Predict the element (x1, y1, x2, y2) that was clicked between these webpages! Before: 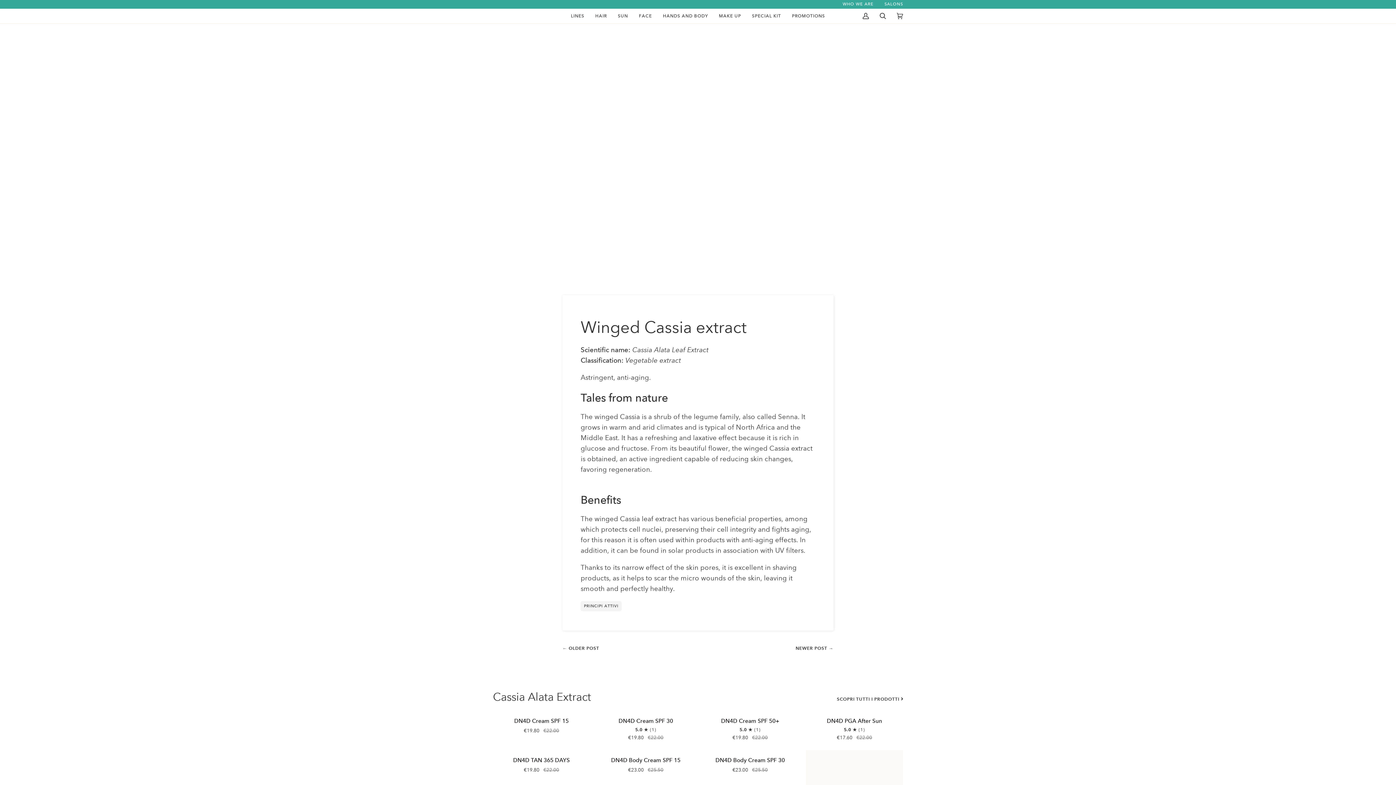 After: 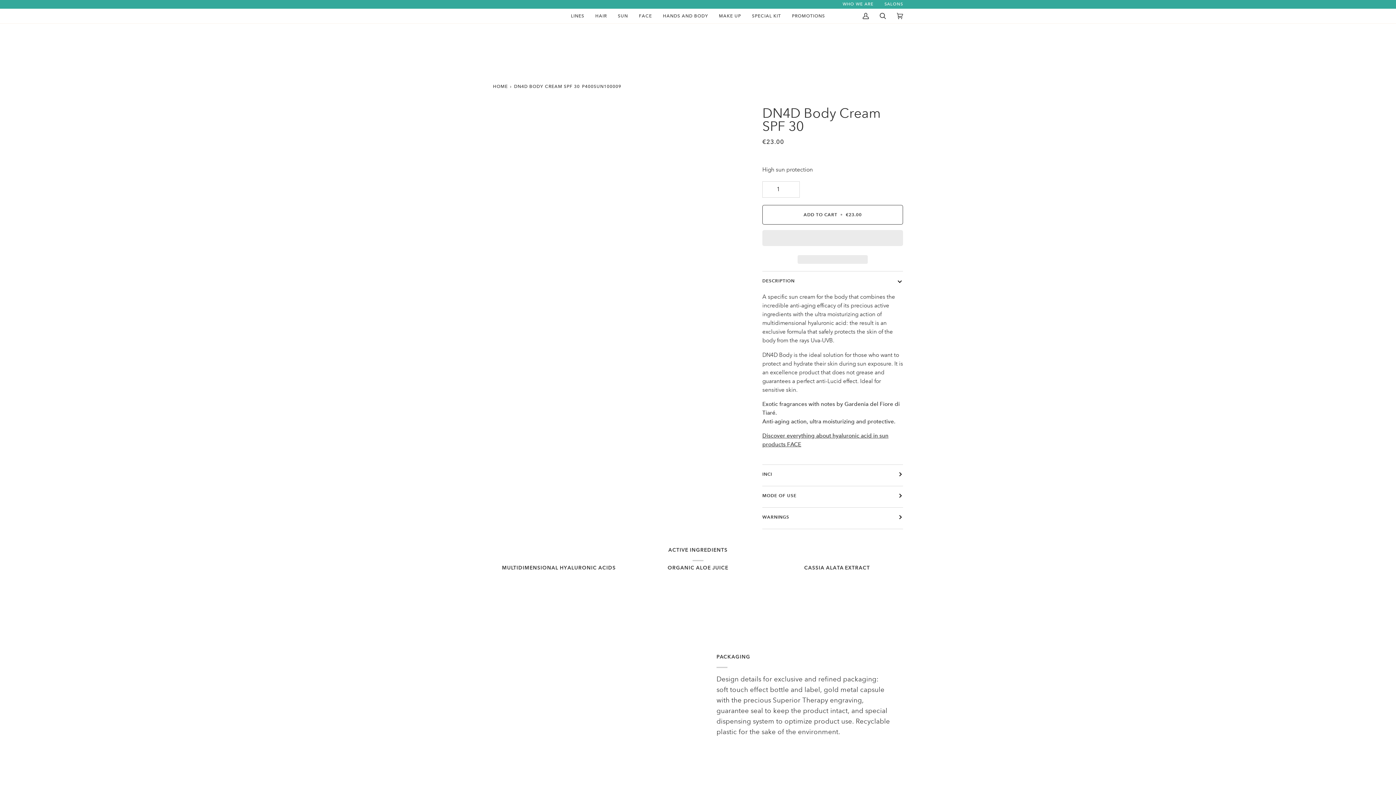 Action: label: DN4D Body Cream SPF 30 bbox: (701, 753, 798, 774)